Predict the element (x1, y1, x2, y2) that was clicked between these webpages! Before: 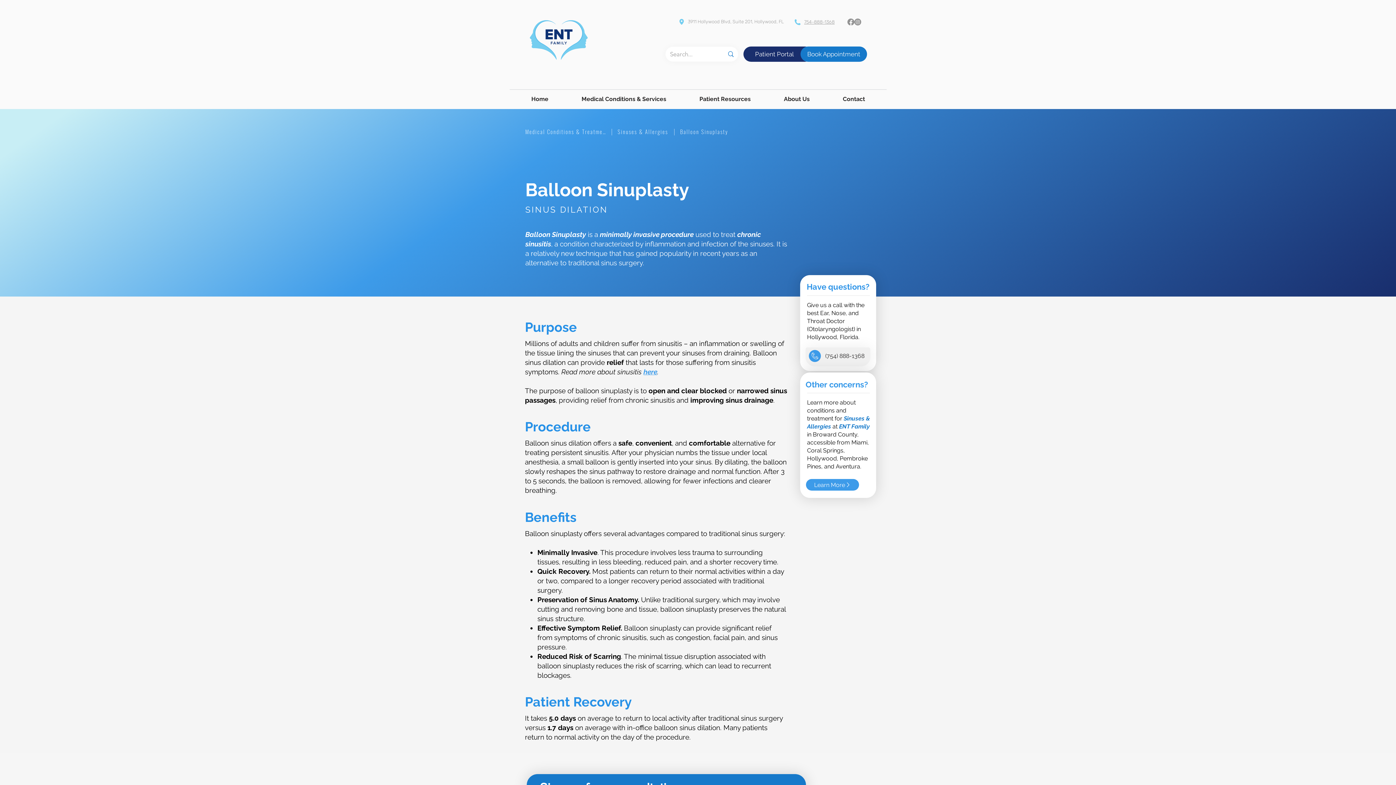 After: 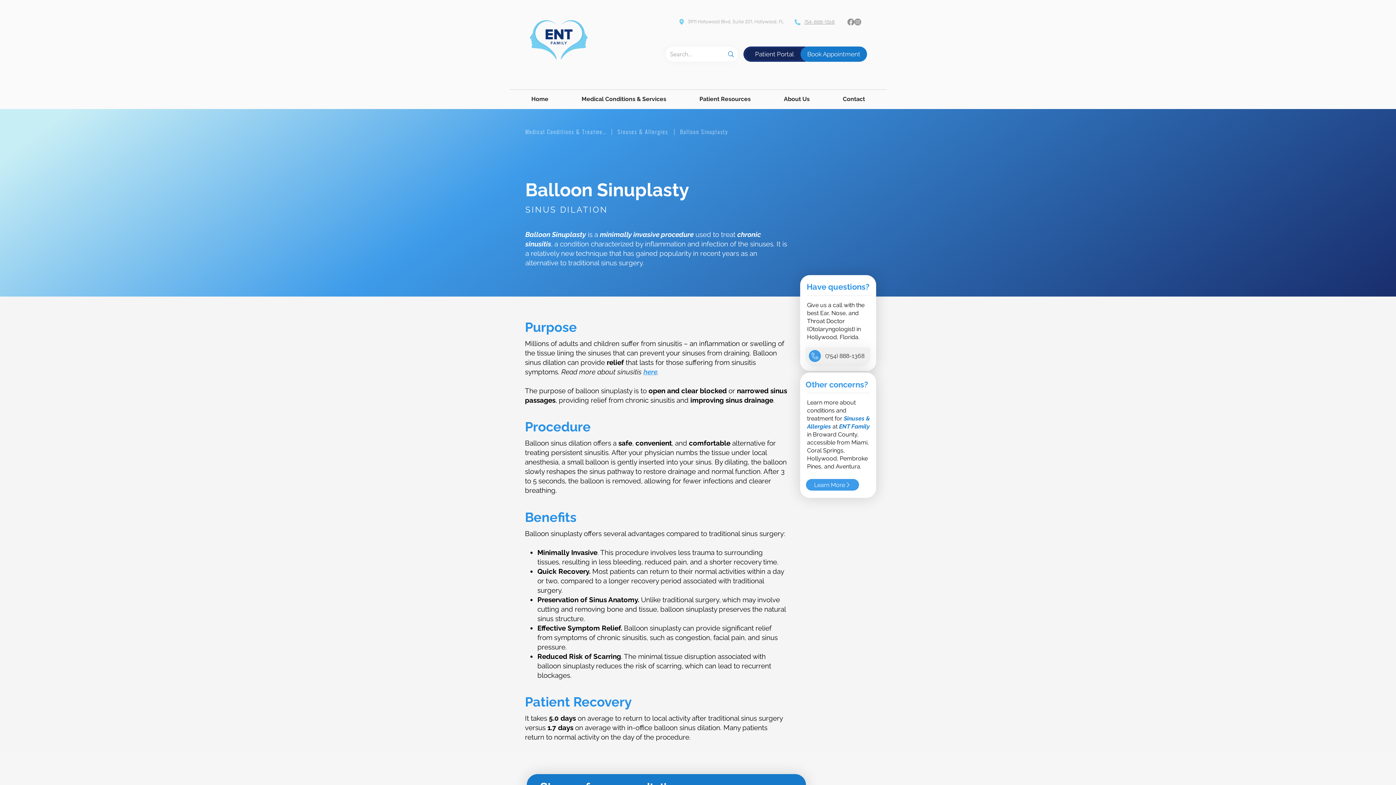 Action: bbox: (746, 48, 803, 60) label: Patient Portal